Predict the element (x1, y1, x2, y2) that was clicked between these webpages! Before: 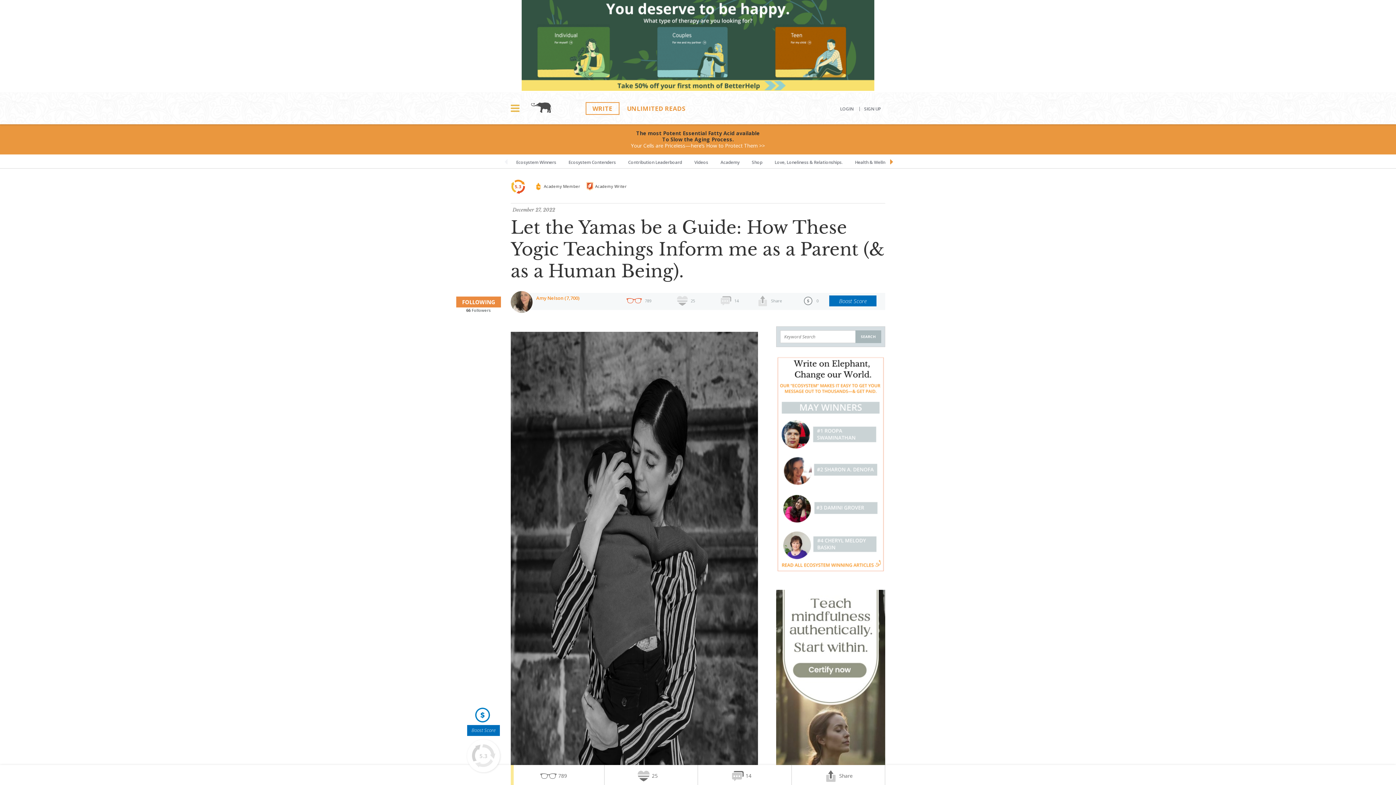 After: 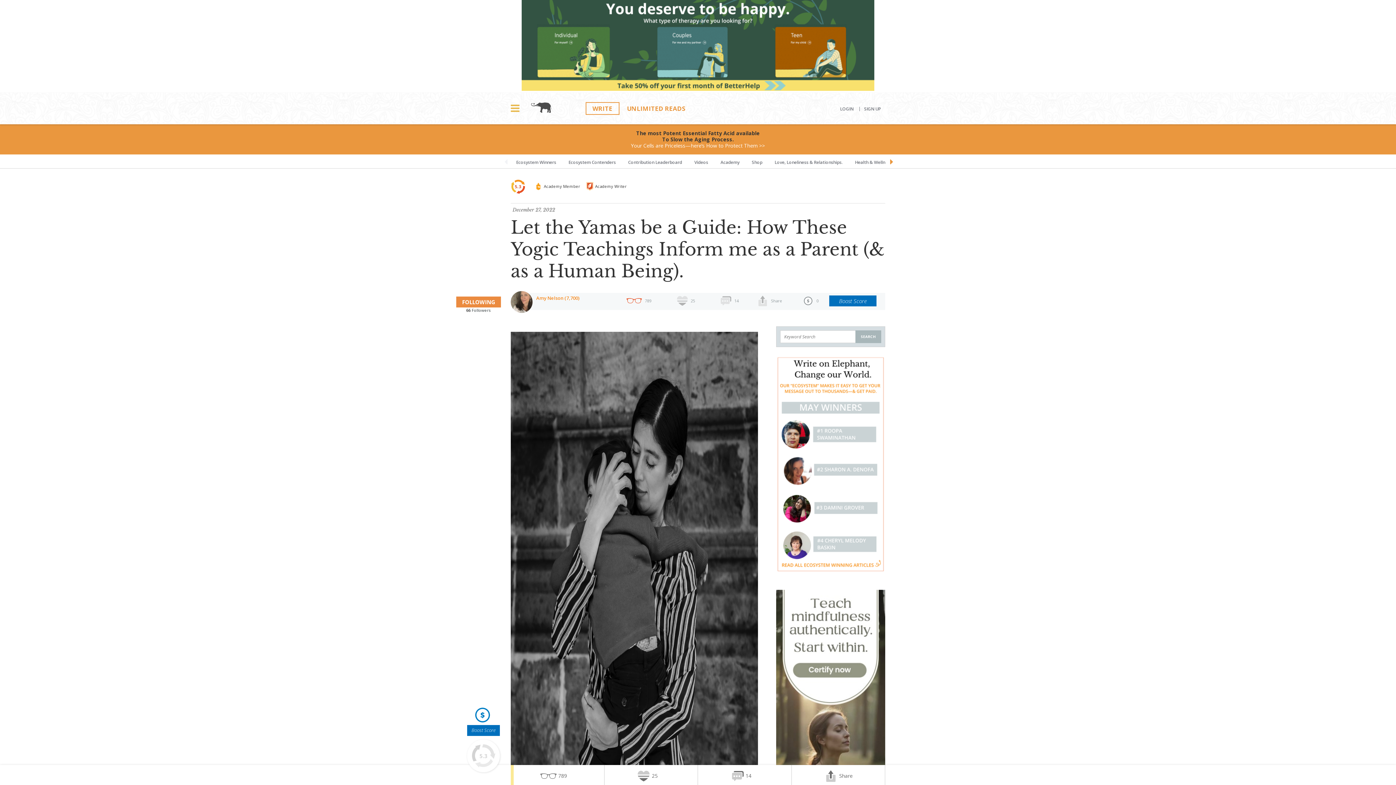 Action: bbox: (604, 765, 698, 787) label: 25